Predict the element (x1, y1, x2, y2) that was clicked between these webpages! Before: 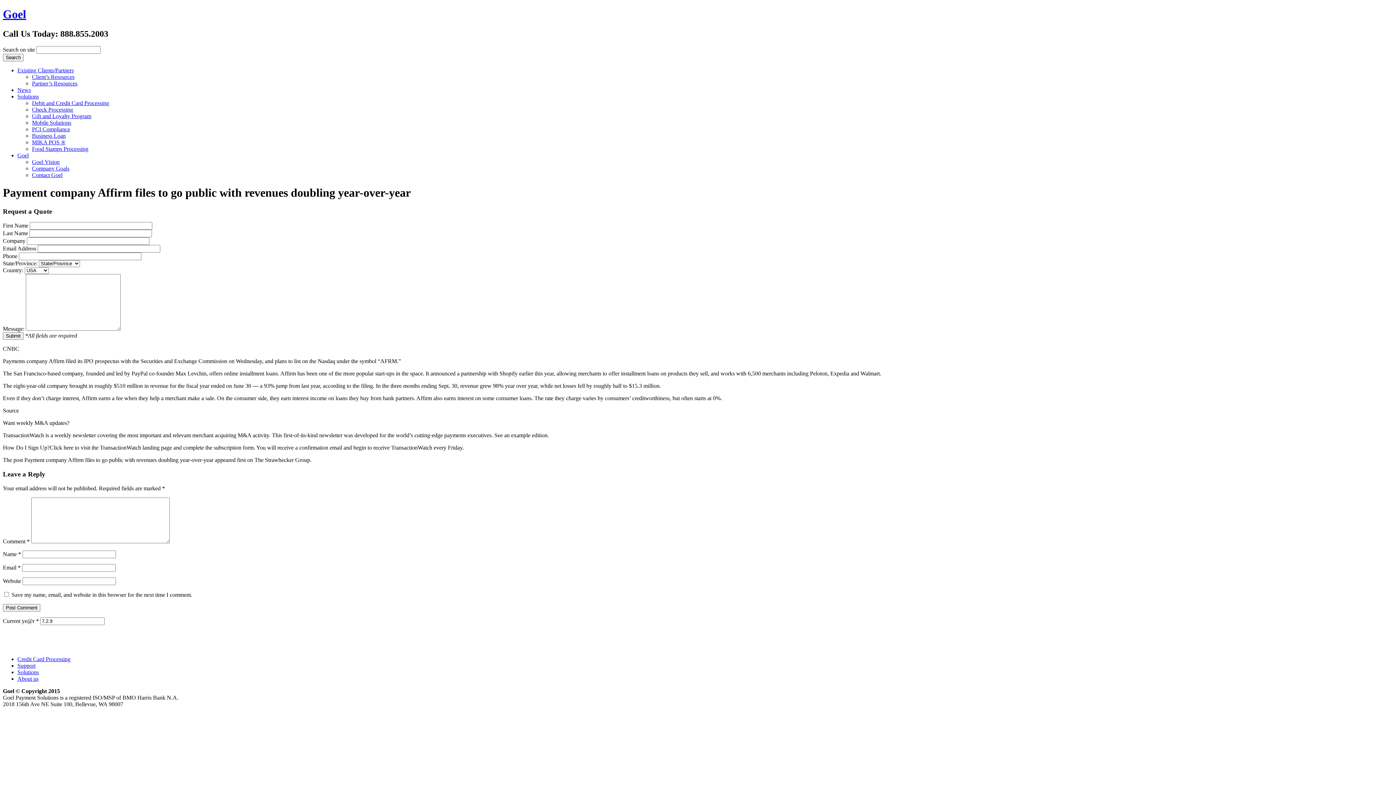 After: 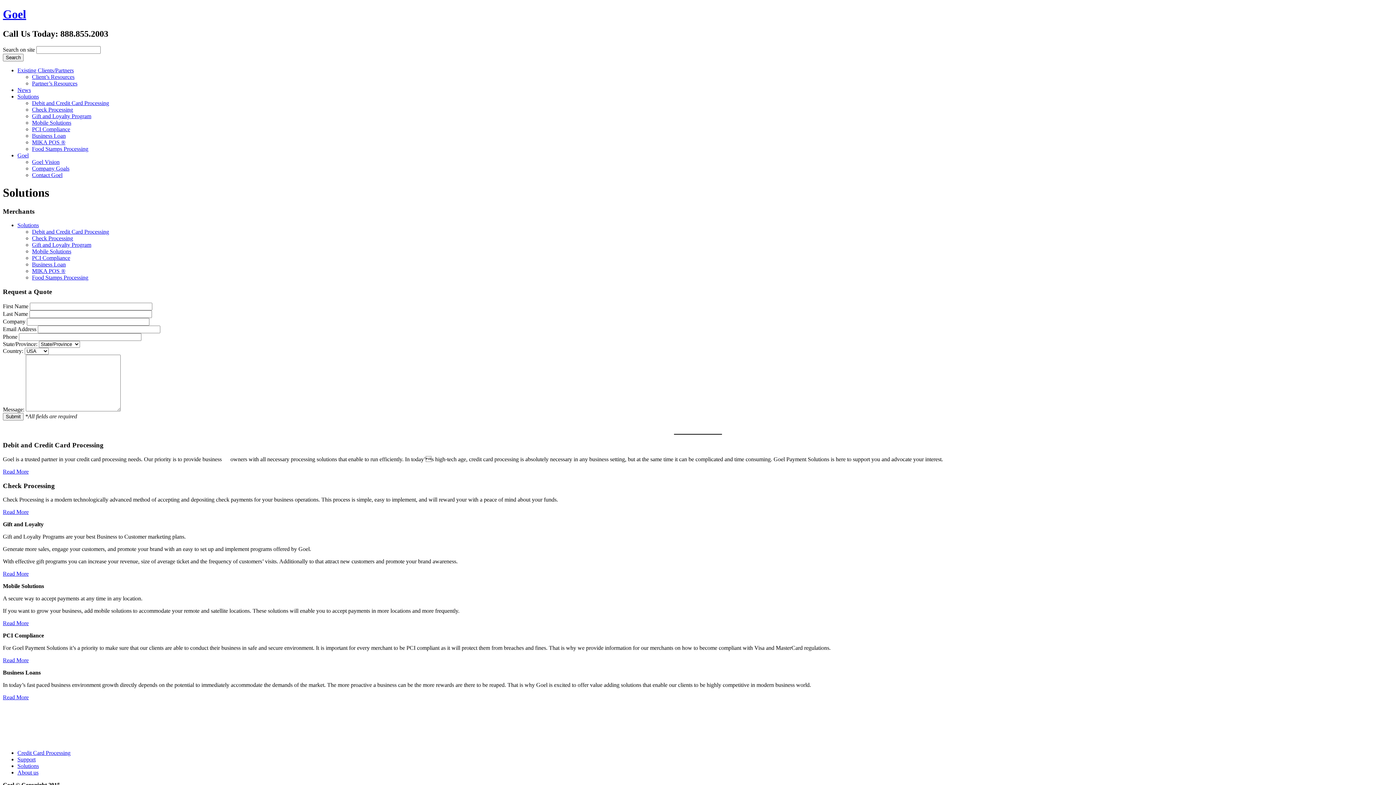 Action: label: Solutions bbox: (17, 93, 38, 99)